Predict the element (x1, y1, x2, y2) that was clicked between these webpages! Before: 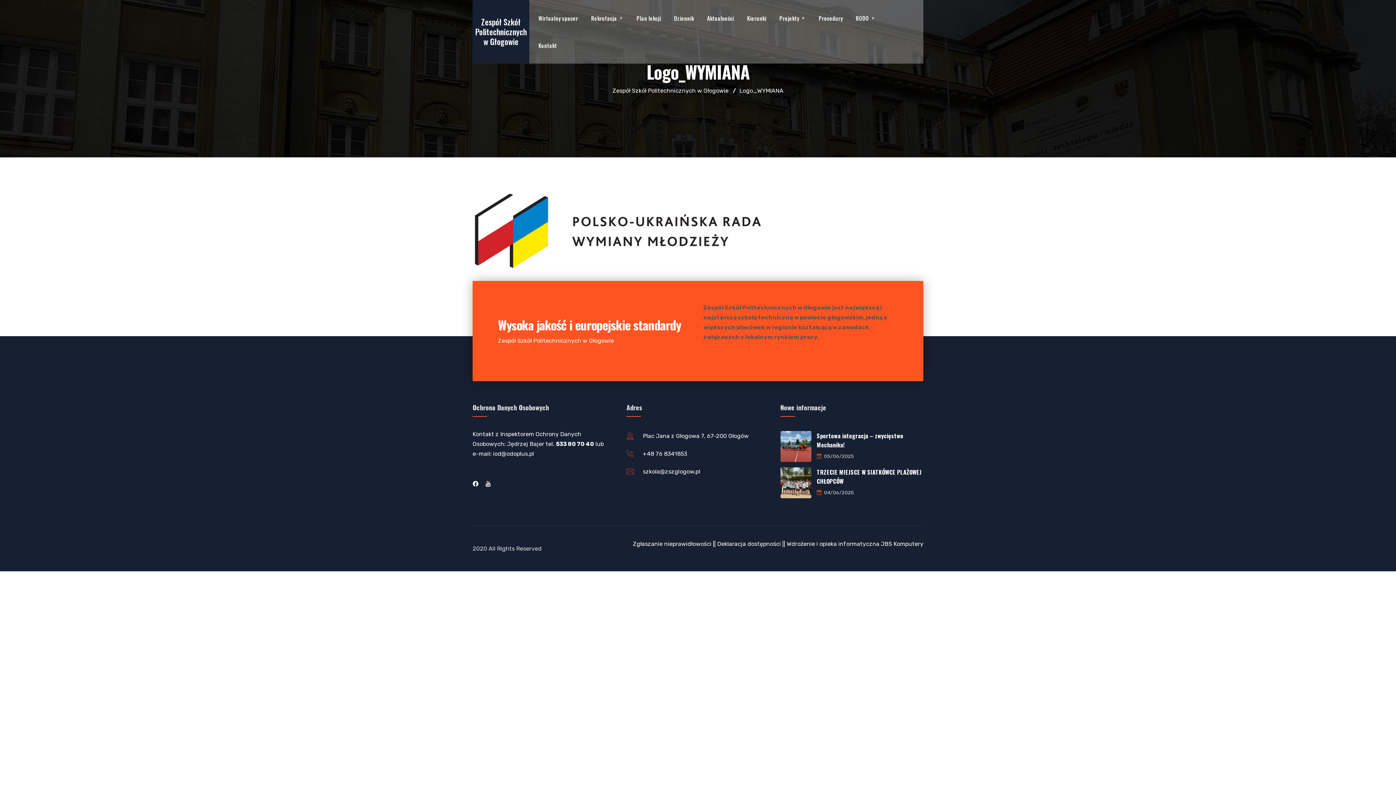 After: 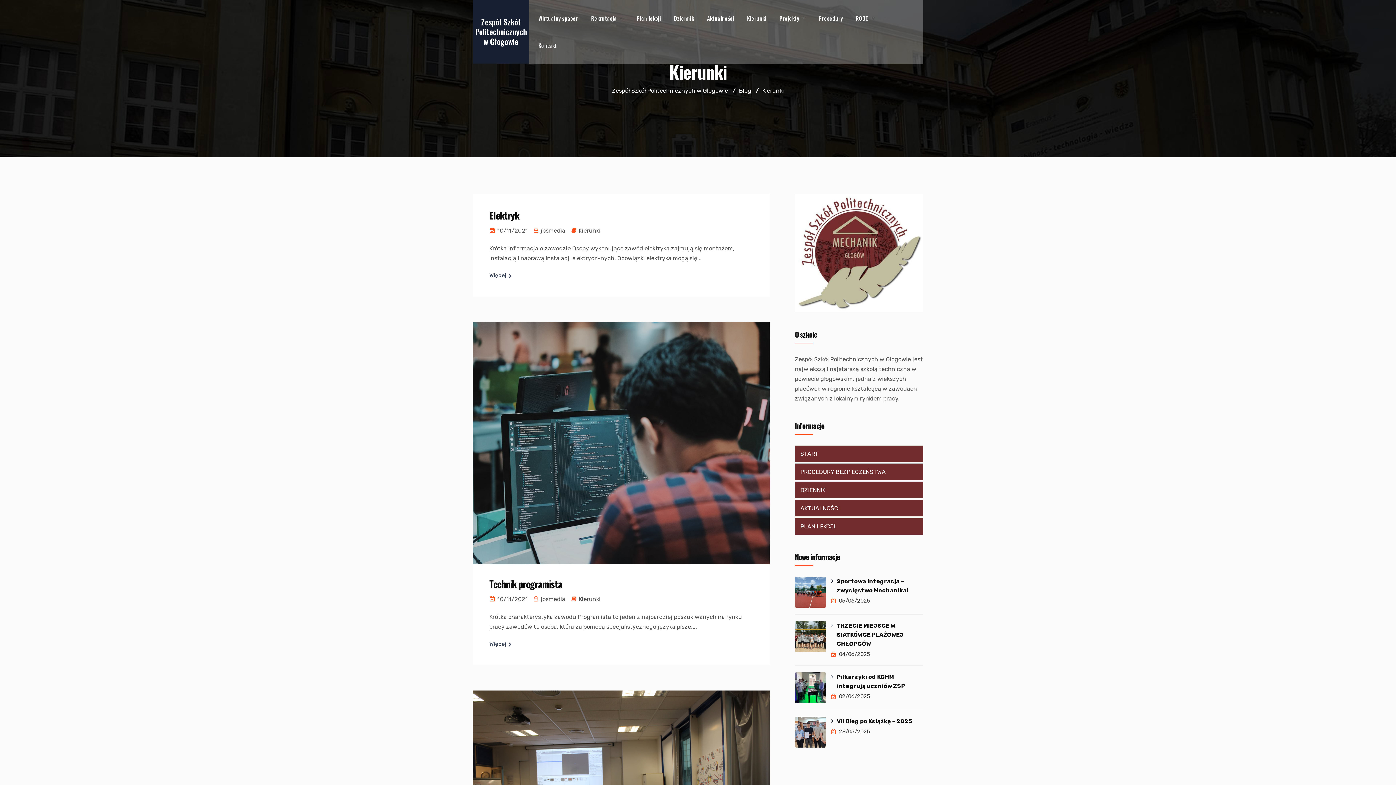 Action: label: Kierunki bbox: (747, 13, 772, 22)